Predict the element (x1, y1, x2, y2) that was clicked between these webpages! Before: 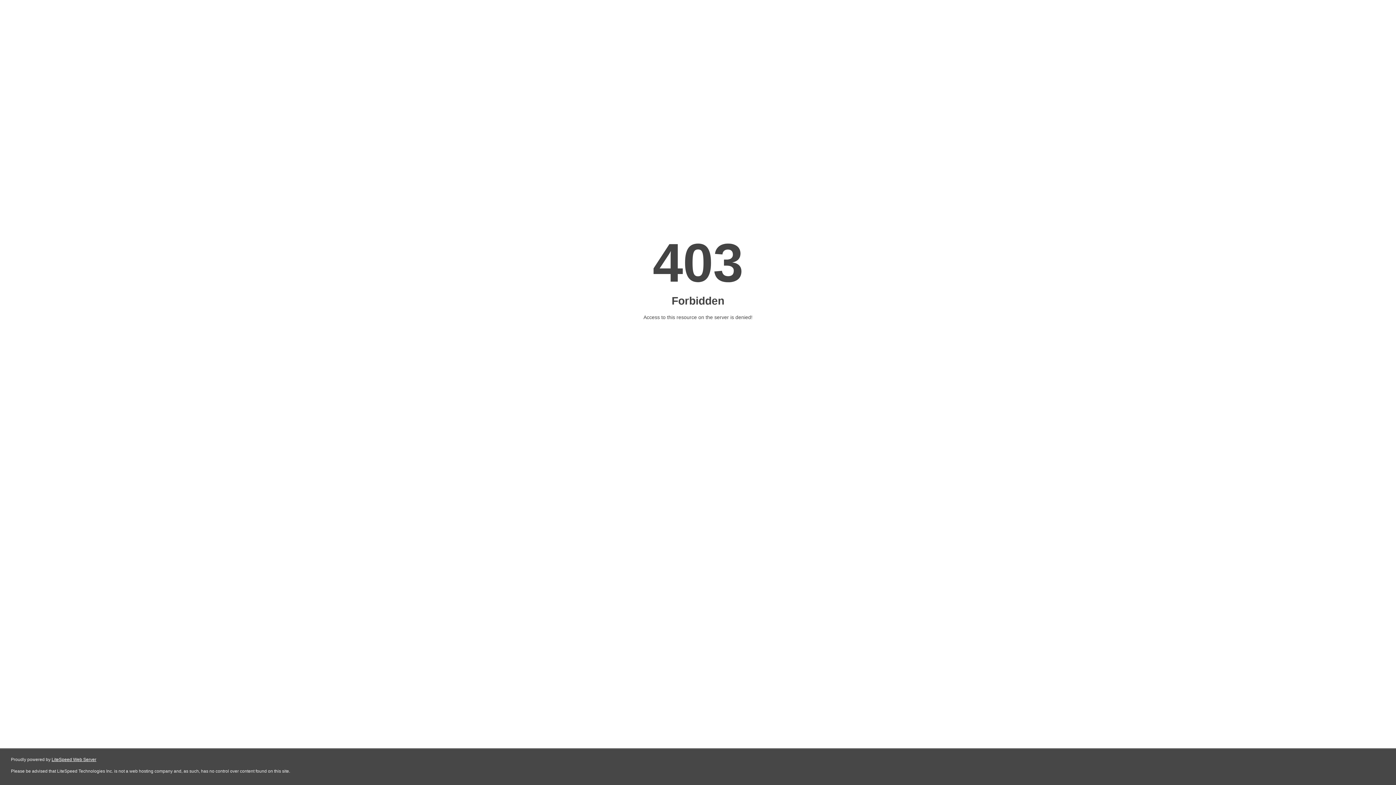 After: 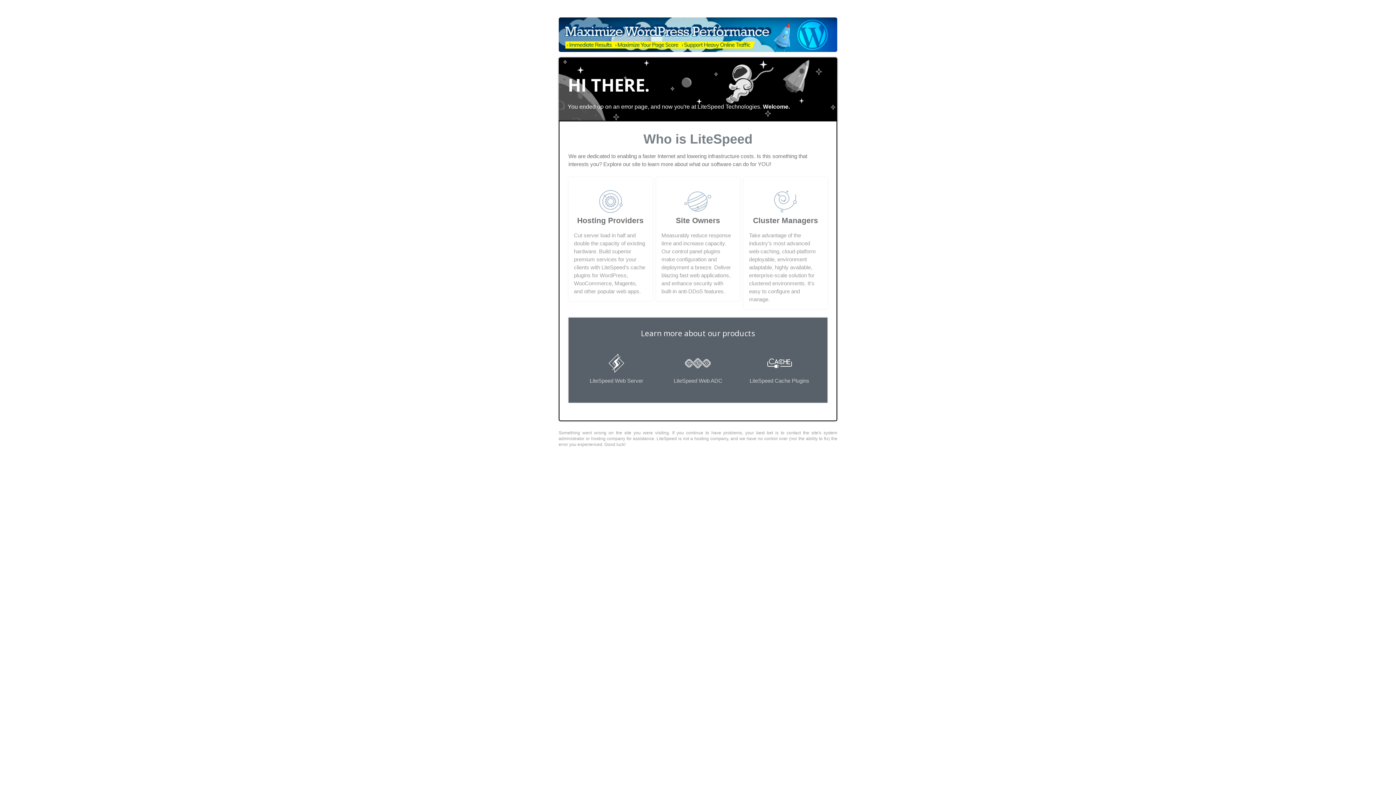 Action: bbox: (51, 757, 96, 762) label: LiteSpeed Web Server